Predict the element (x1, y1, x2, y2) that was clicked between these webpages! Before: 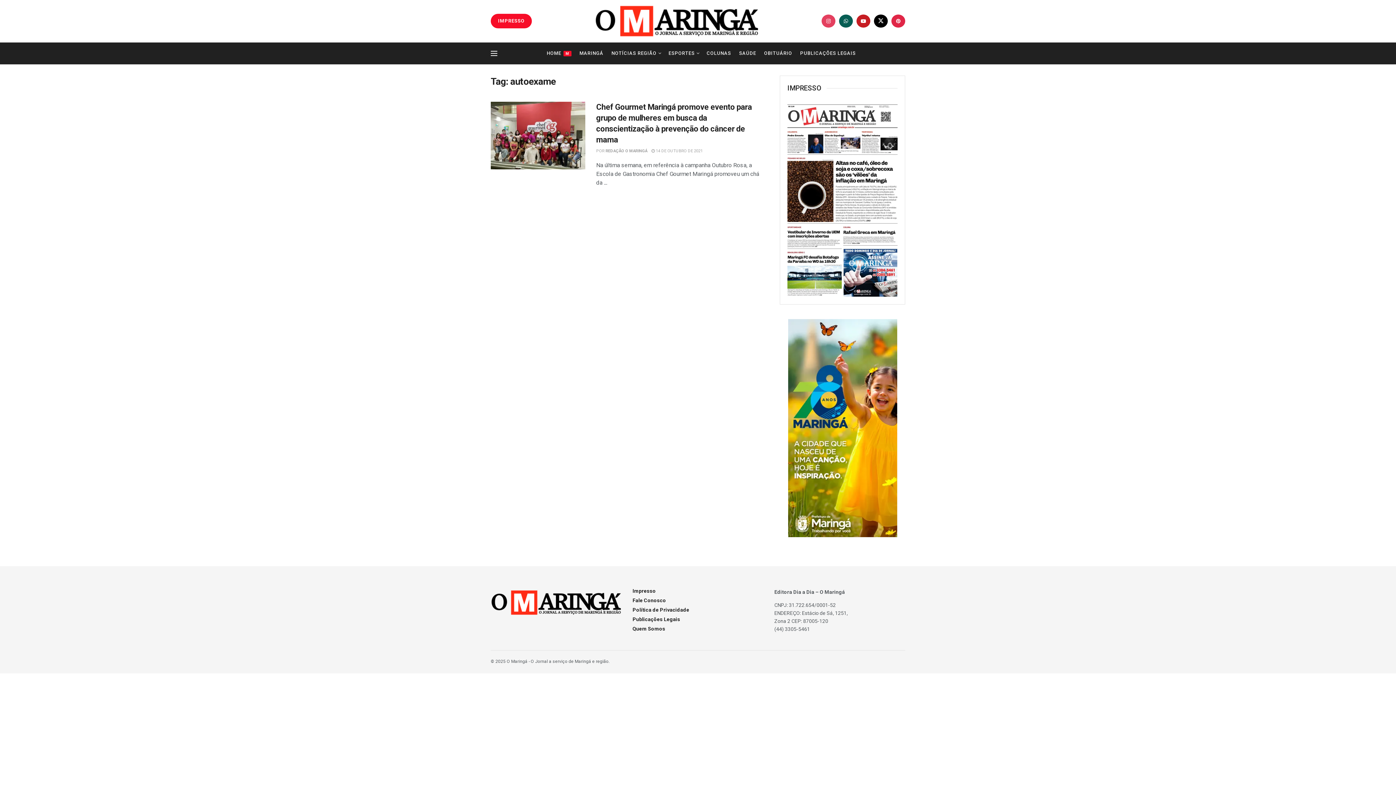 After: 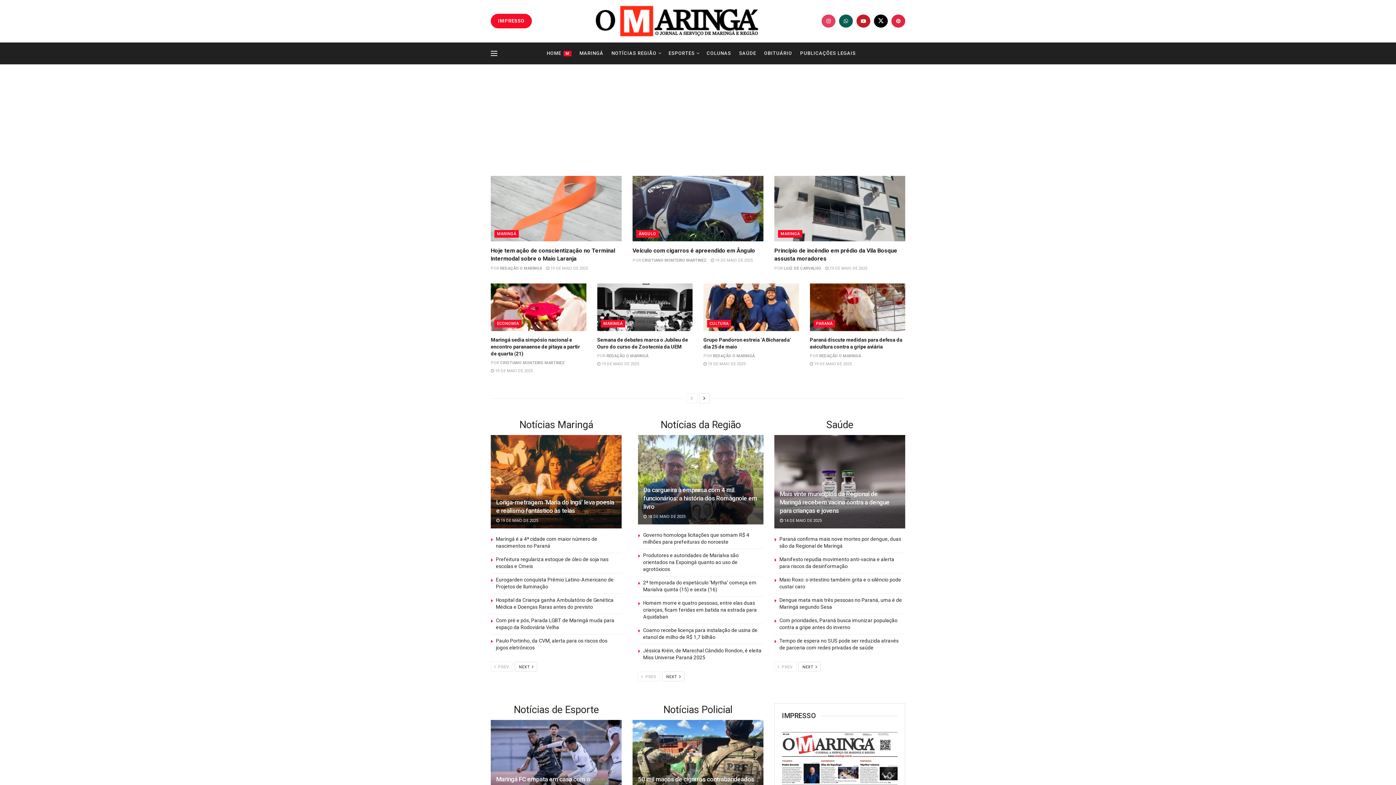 Action: label: HOMEM bbox: (546, 42, 571, 64)